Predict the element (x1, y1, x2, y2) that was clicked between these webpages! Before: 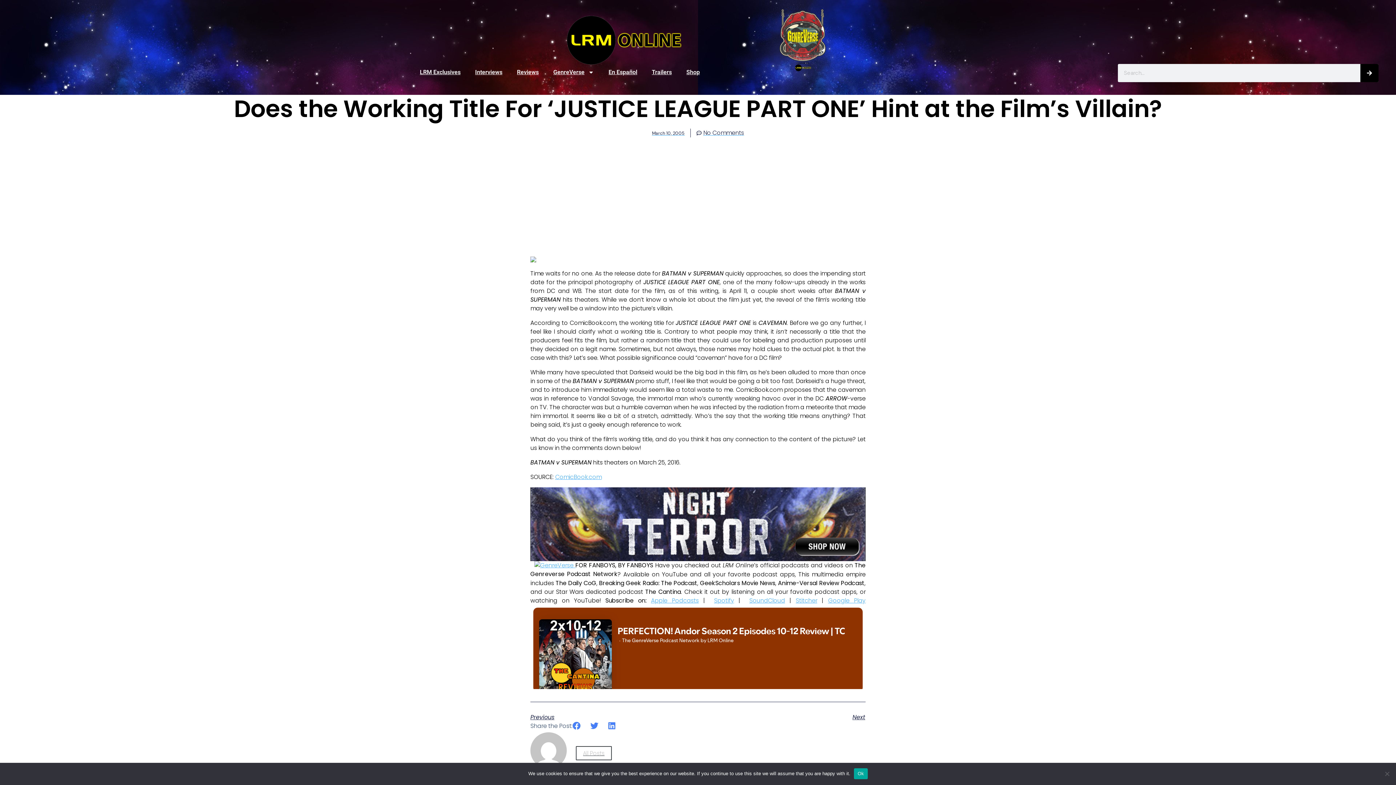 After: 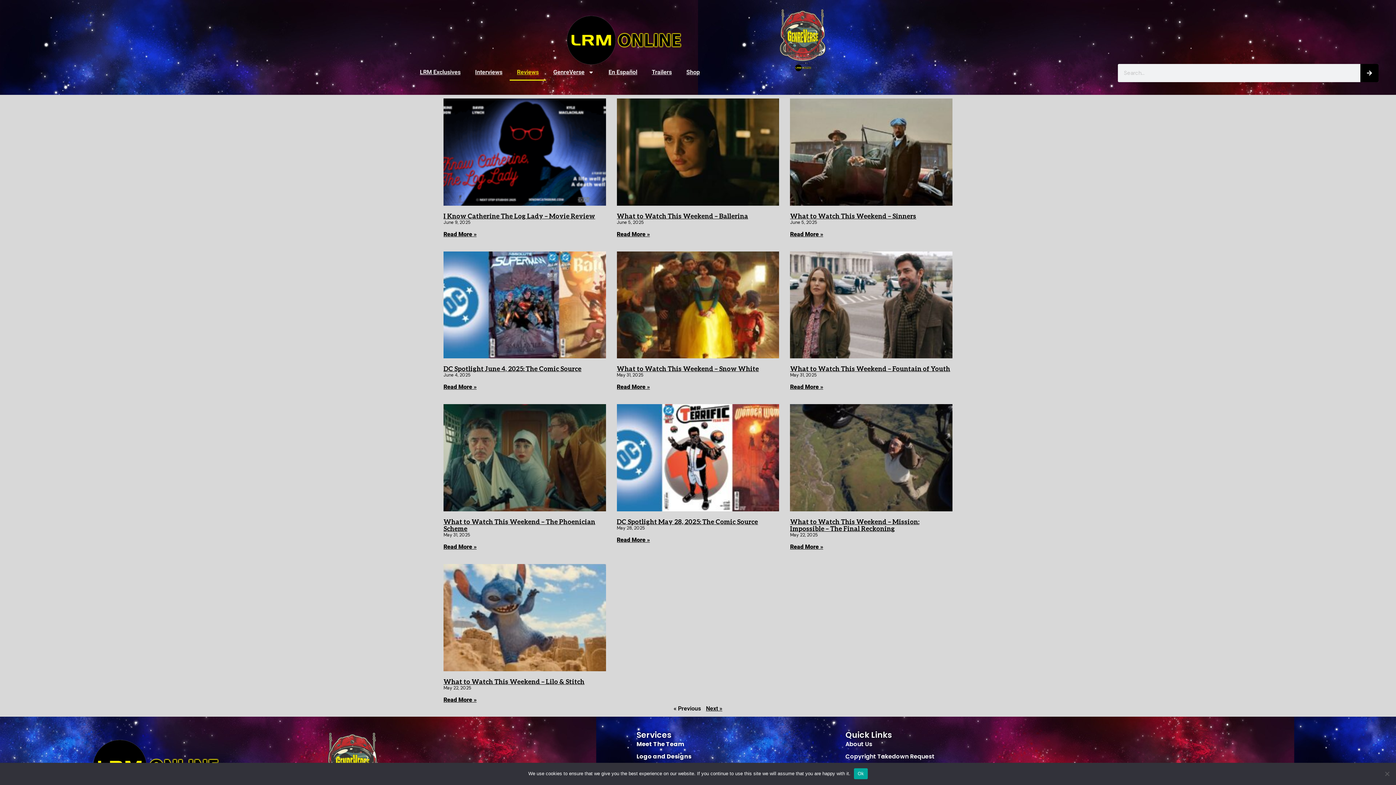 Action: label: Reviews bbox: (509, 63, 546, 80)